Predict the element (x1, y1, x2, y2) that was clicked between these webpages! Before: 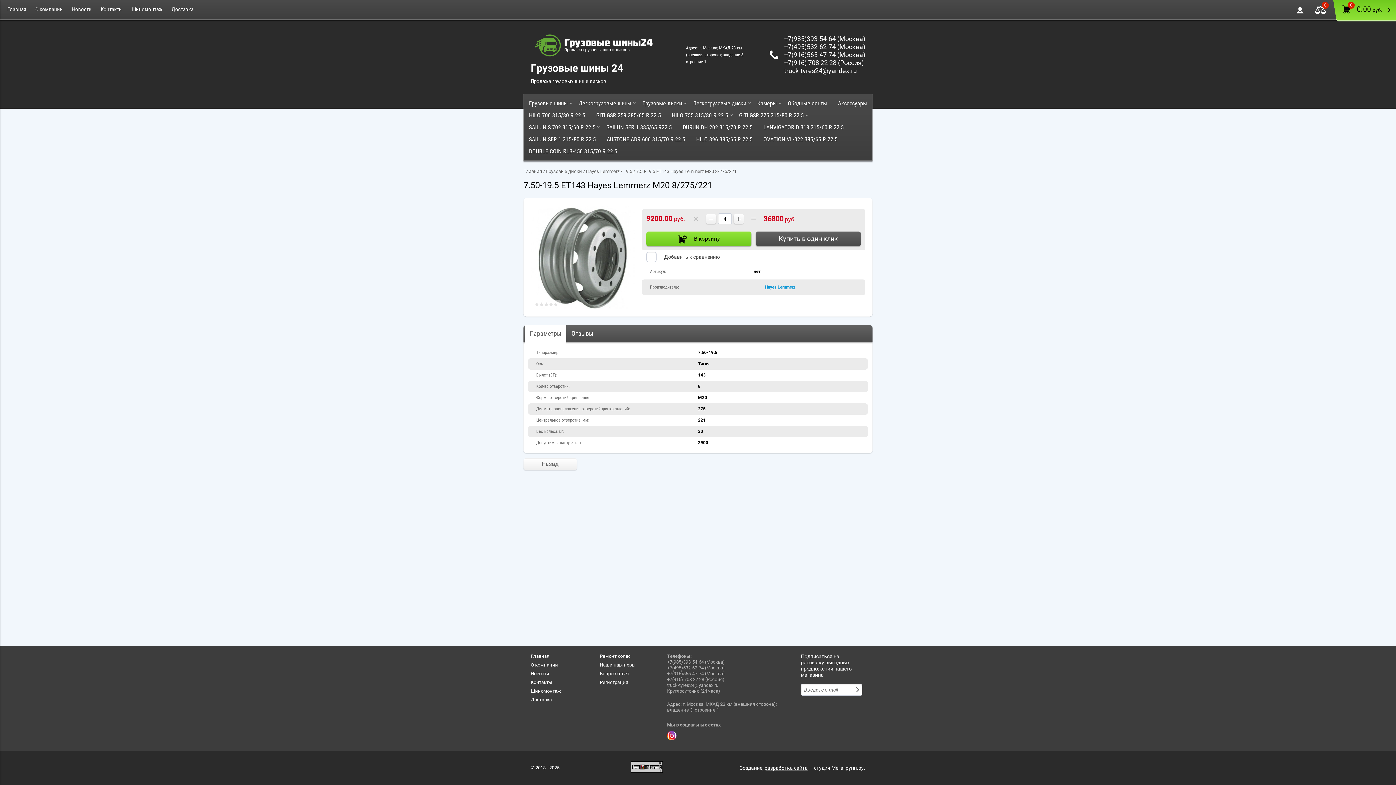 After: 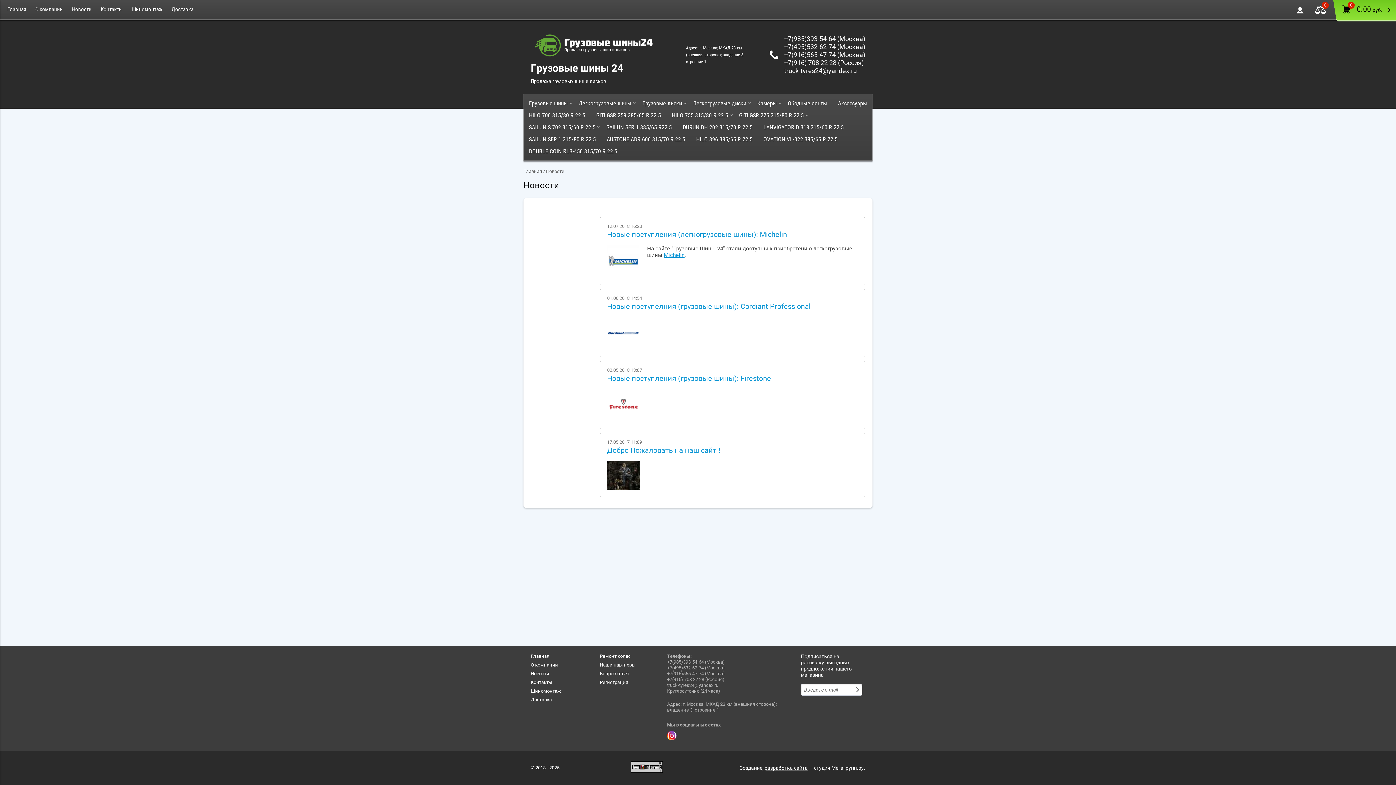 Action: label: Новости bbox: (530, 671, 596, 677)